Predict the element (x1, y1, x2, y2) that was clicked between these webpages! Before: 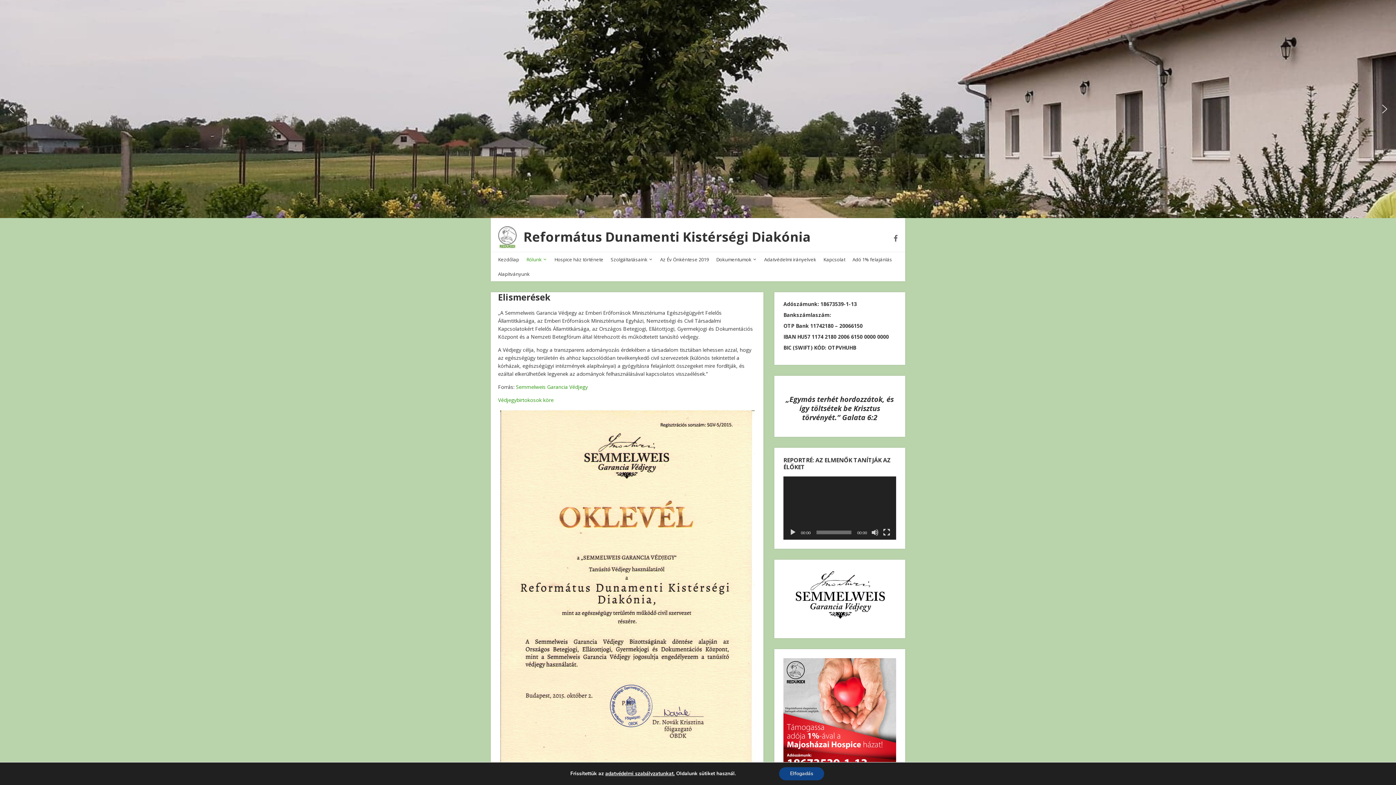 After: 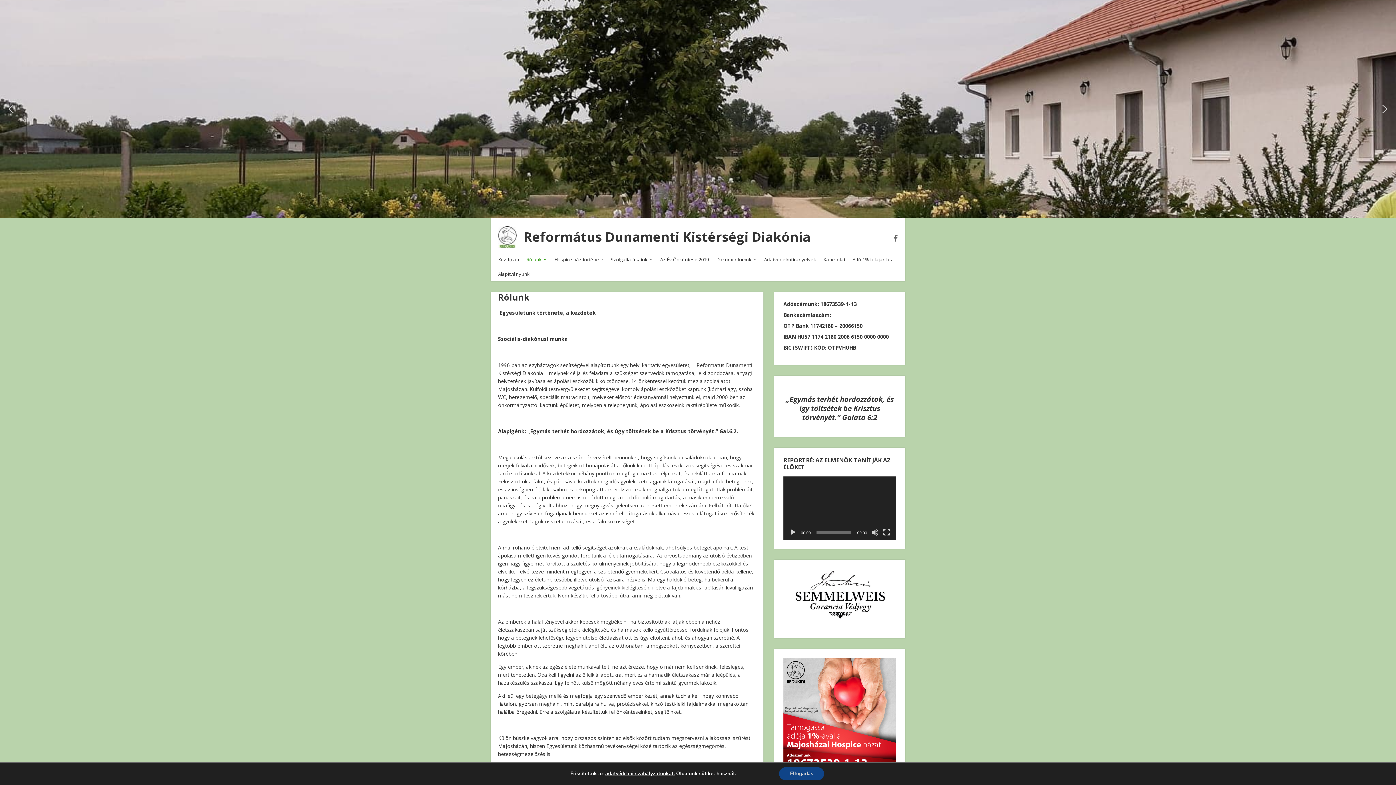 Action: label: Rólunk bbox: (522, 252, 550, 266)